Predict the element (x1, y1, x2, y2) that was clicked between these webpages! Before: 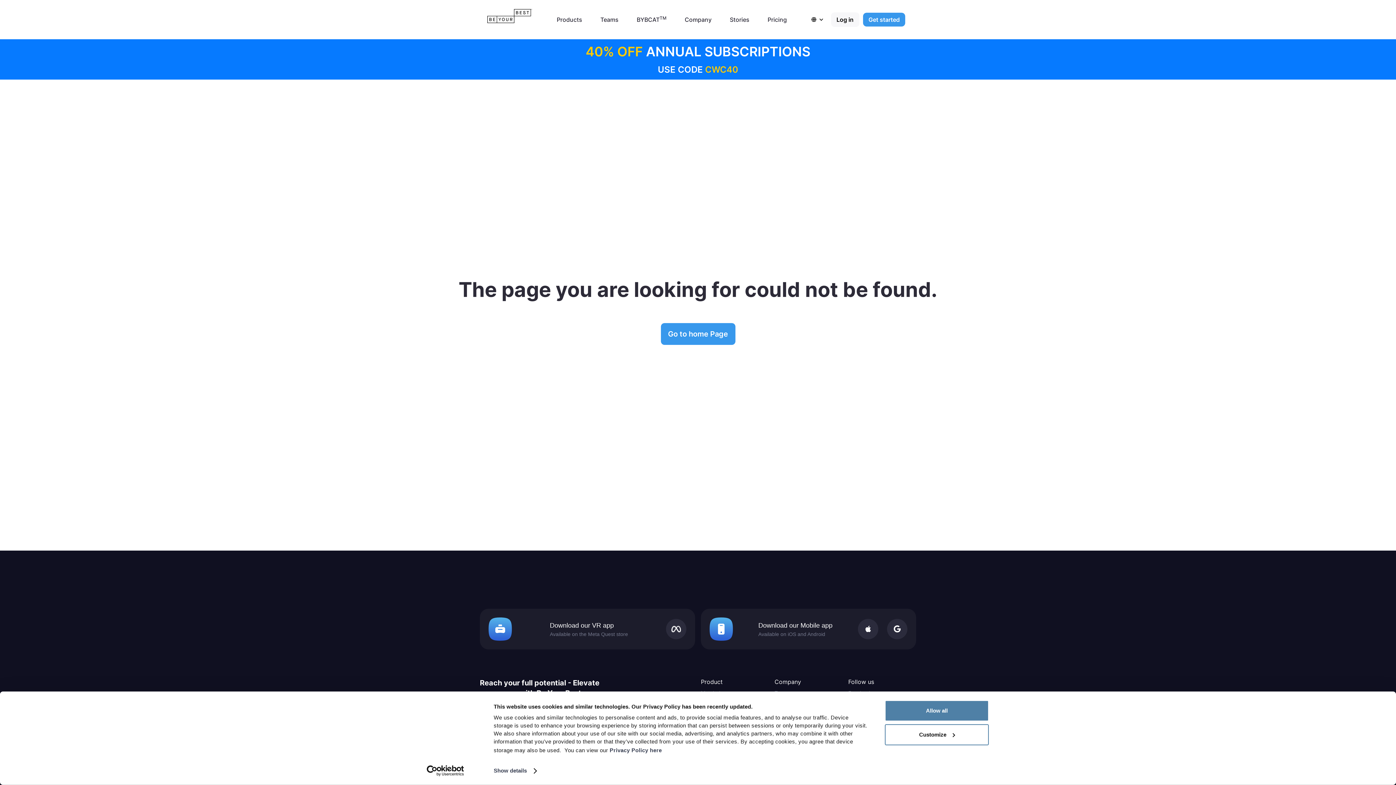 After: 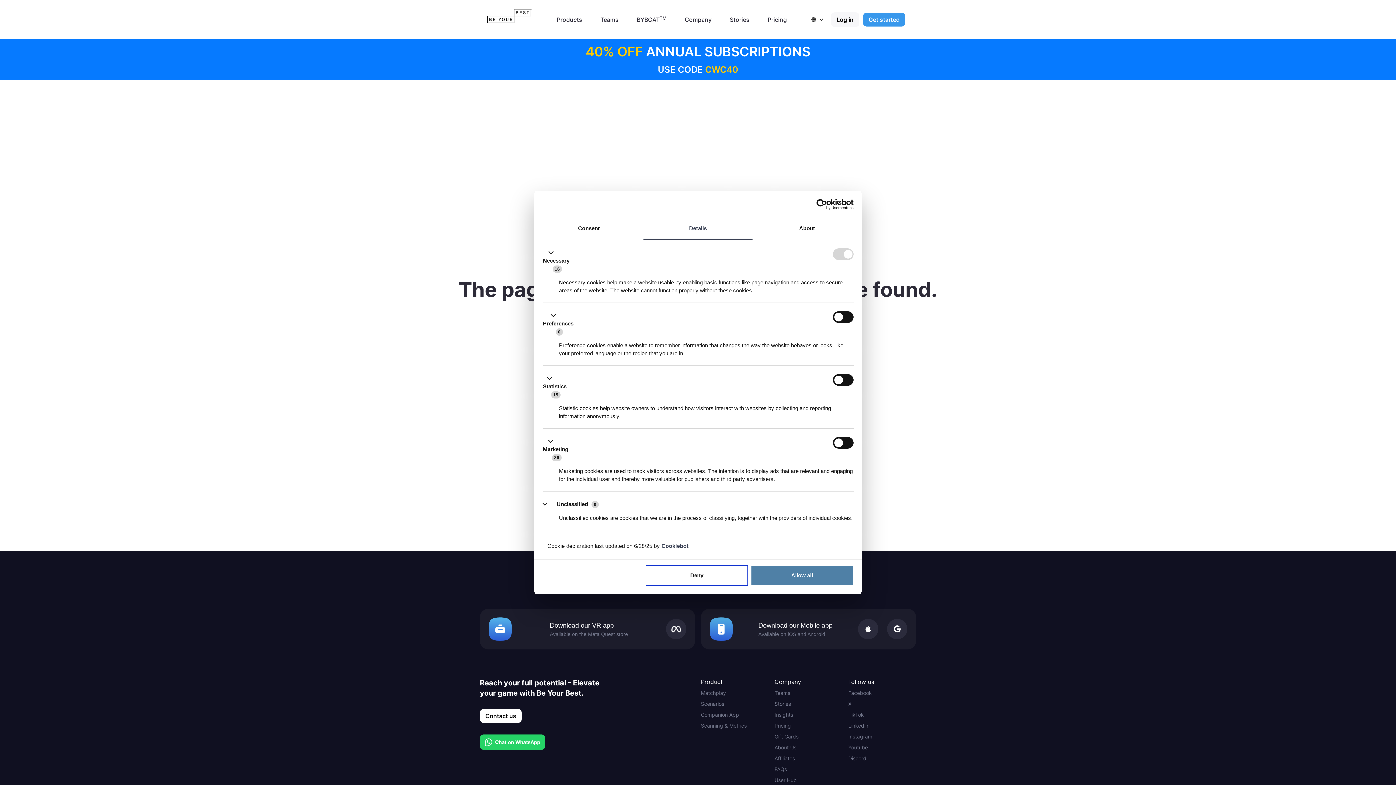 Action: label: Show details bbox: (493, 765, 536, 776)